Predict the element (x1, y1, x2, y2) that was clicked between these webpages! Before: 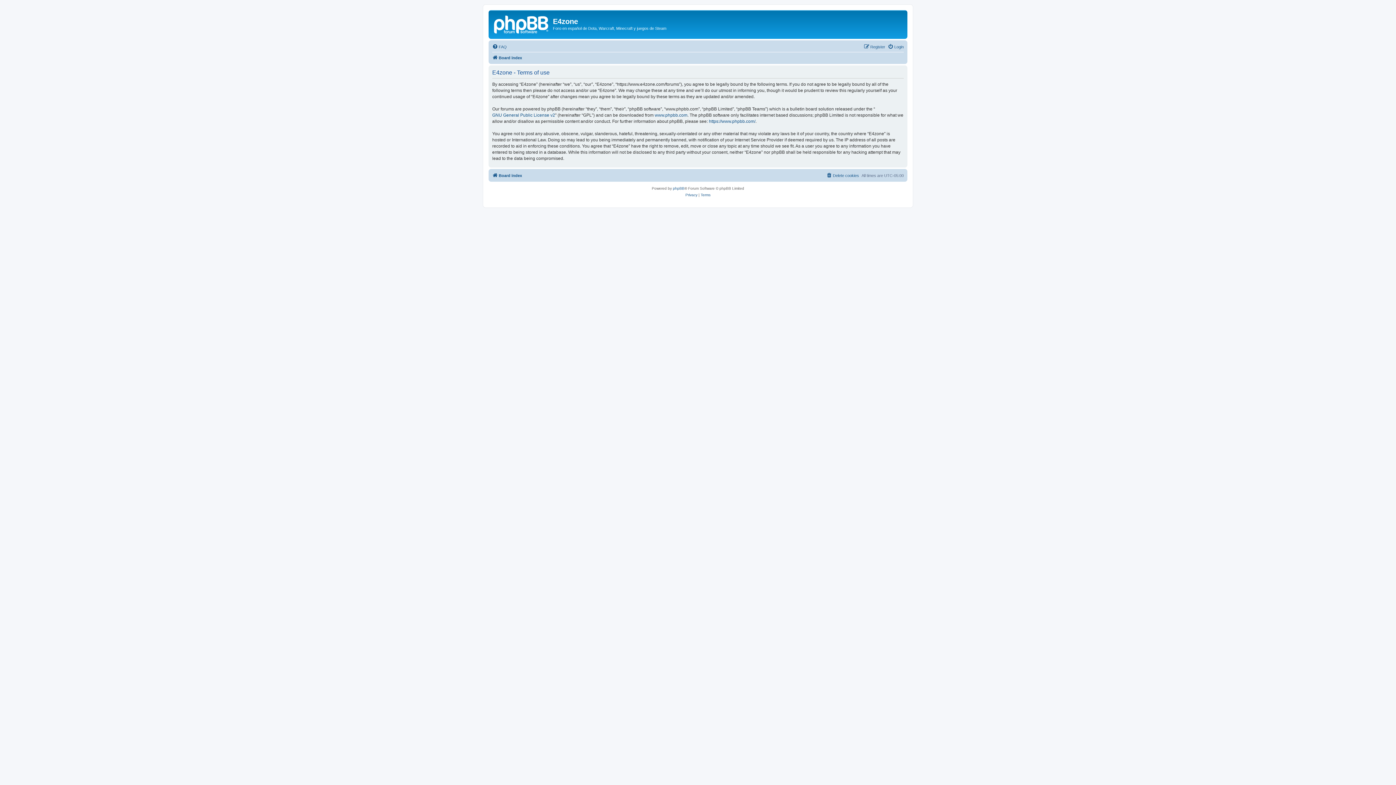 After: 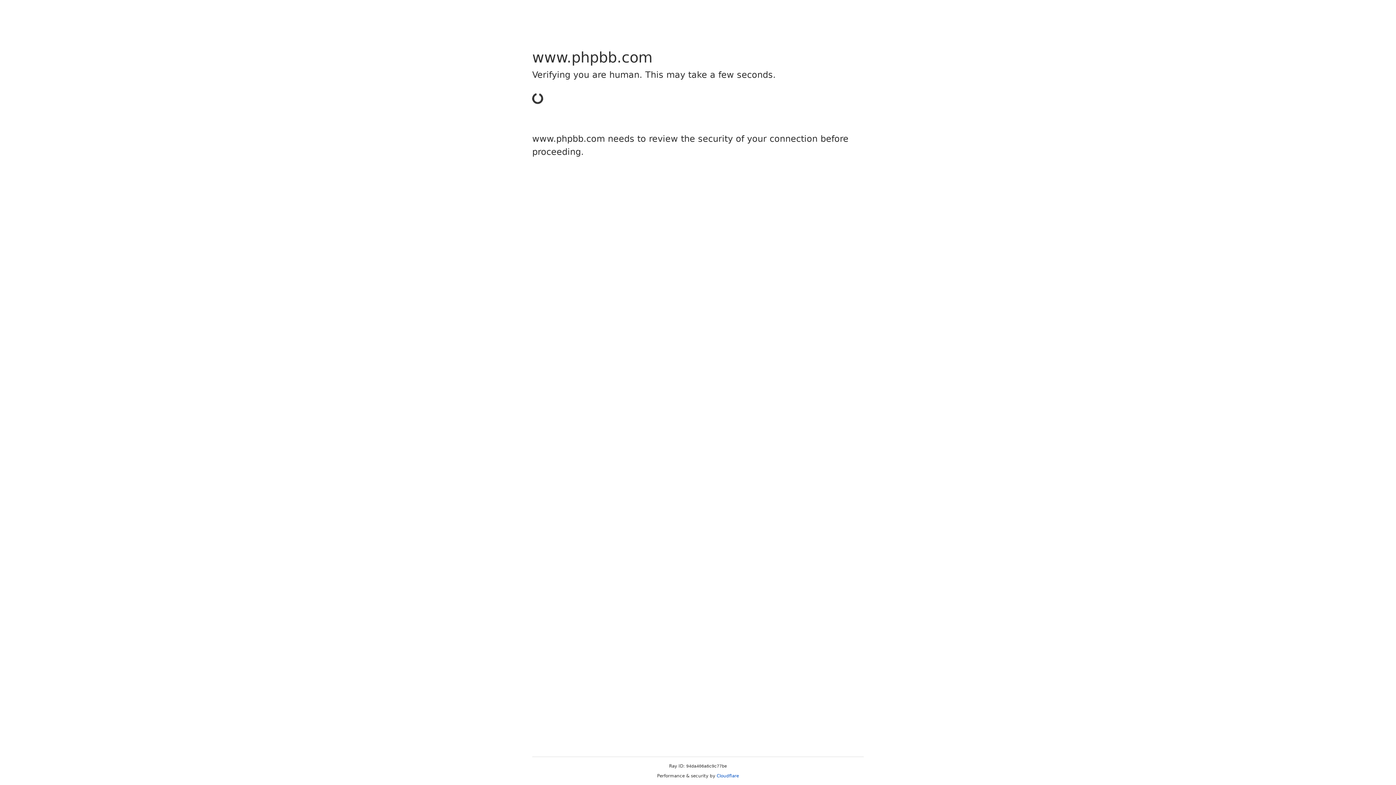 Action: label: https://www.phpbb.com/ bbox: (709, 118, 755, 124)